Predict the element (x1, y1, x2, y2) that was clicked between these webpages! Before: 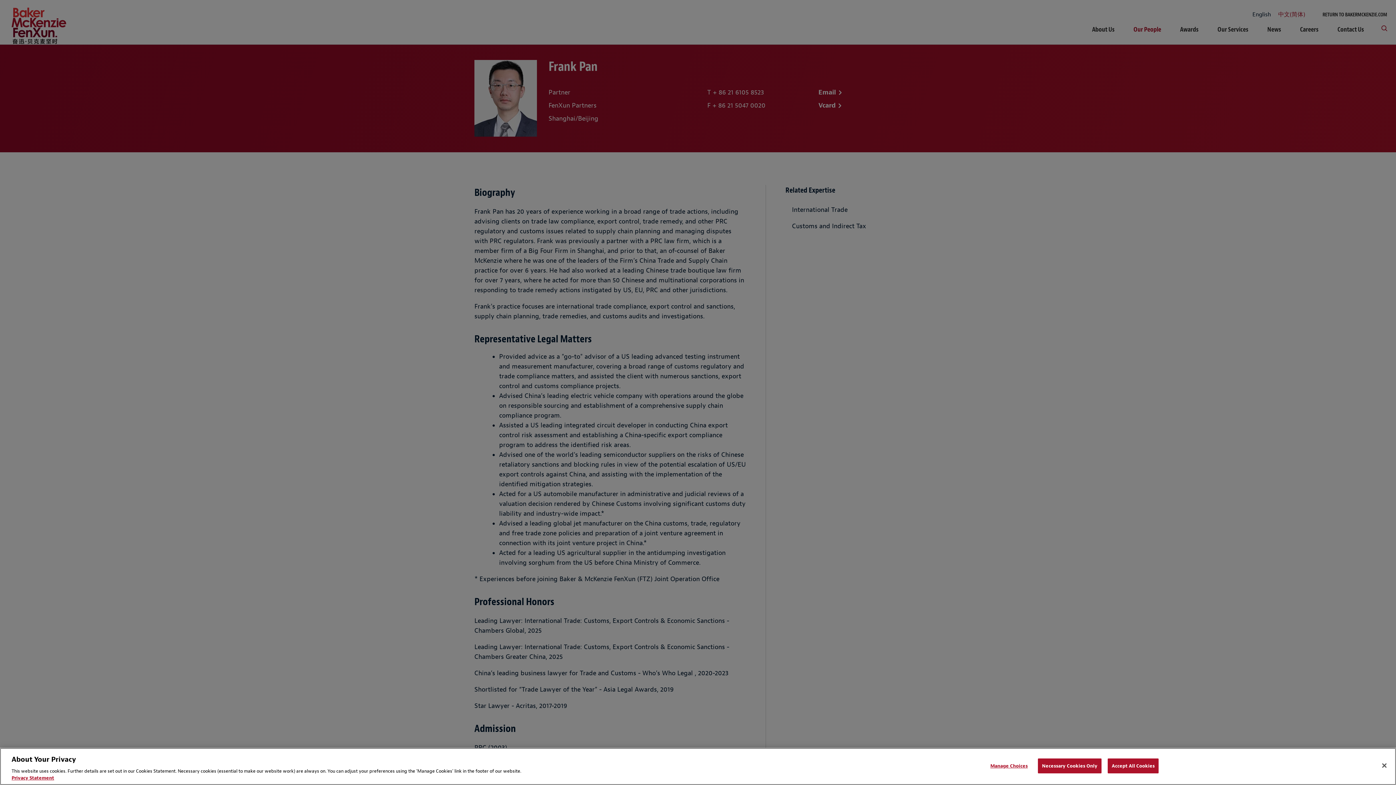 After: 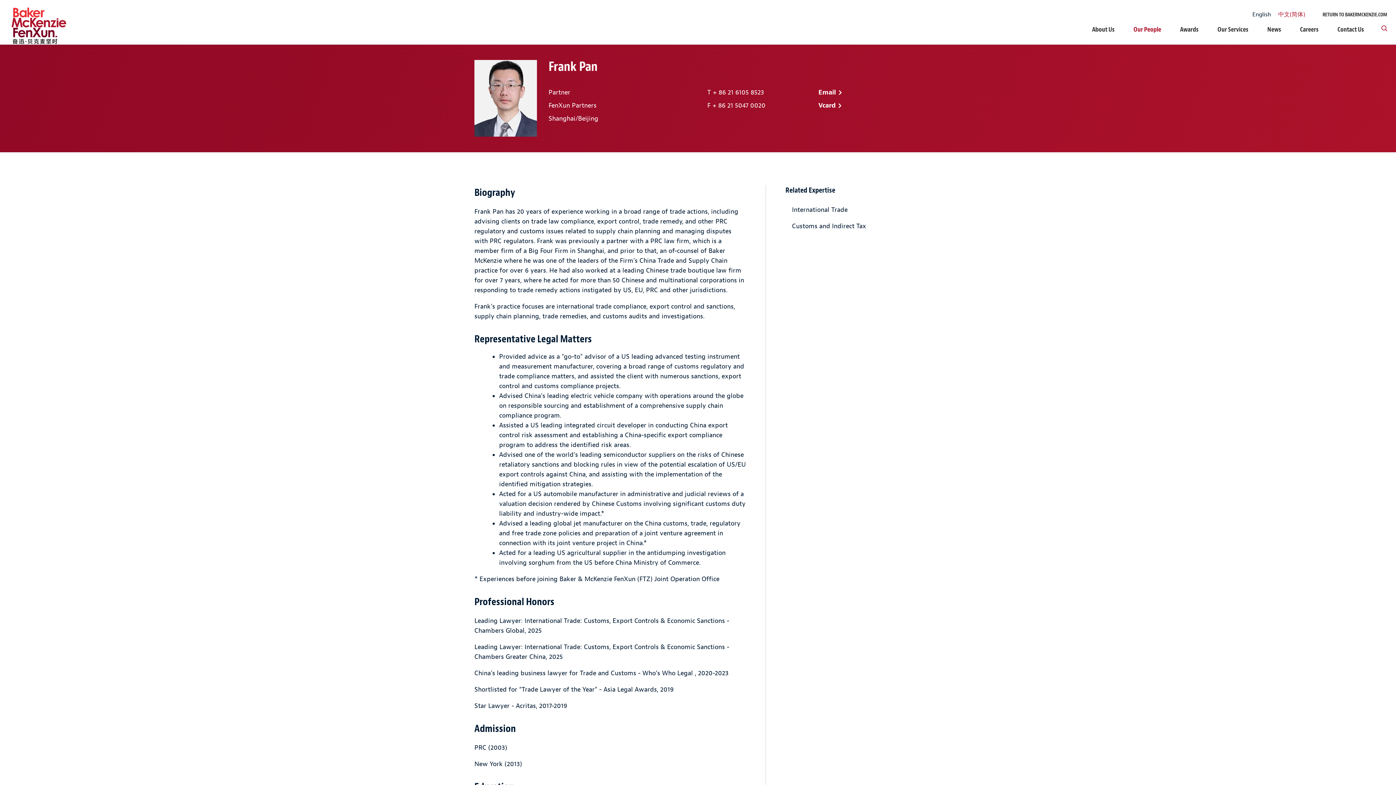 Action: label: Necessary Cookies Only bbox: (1038, 758, 1101, 773)